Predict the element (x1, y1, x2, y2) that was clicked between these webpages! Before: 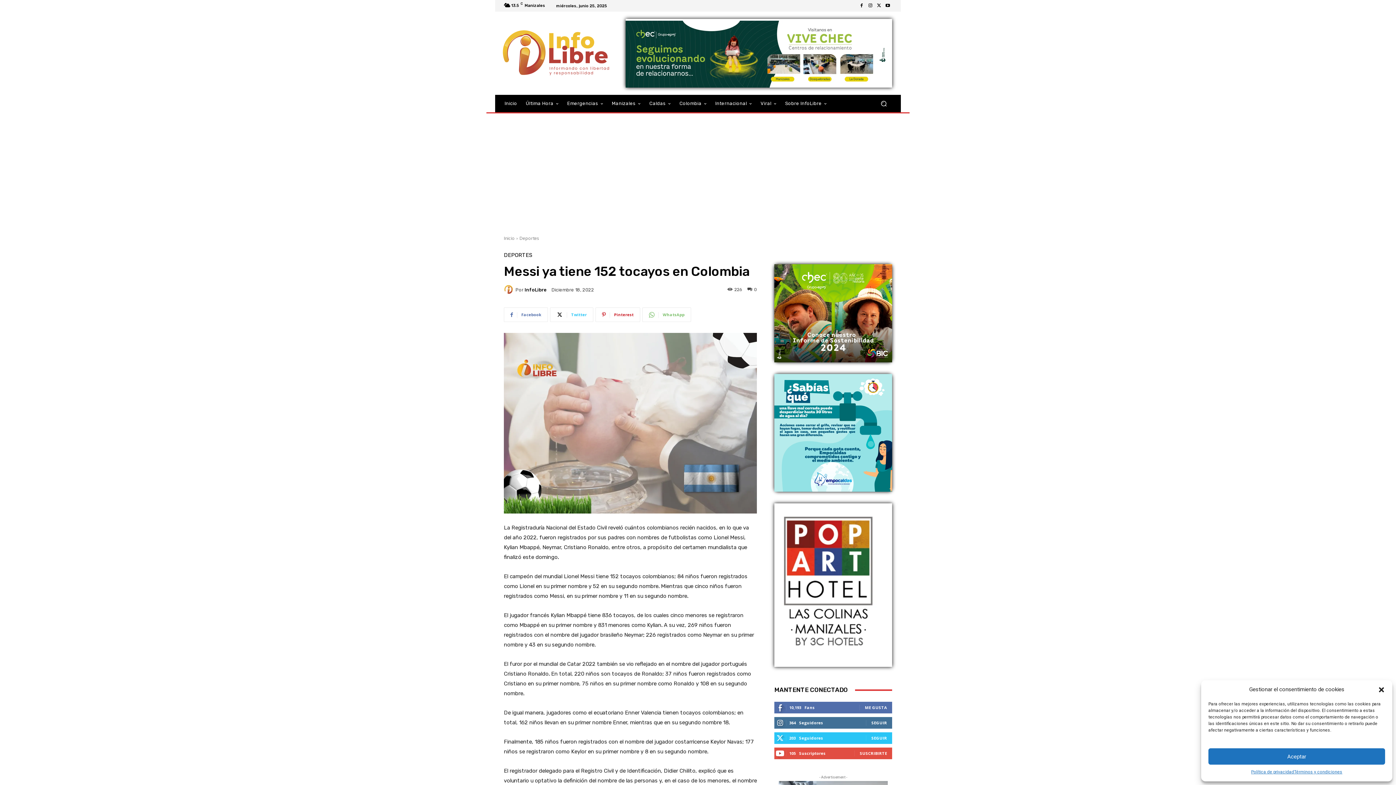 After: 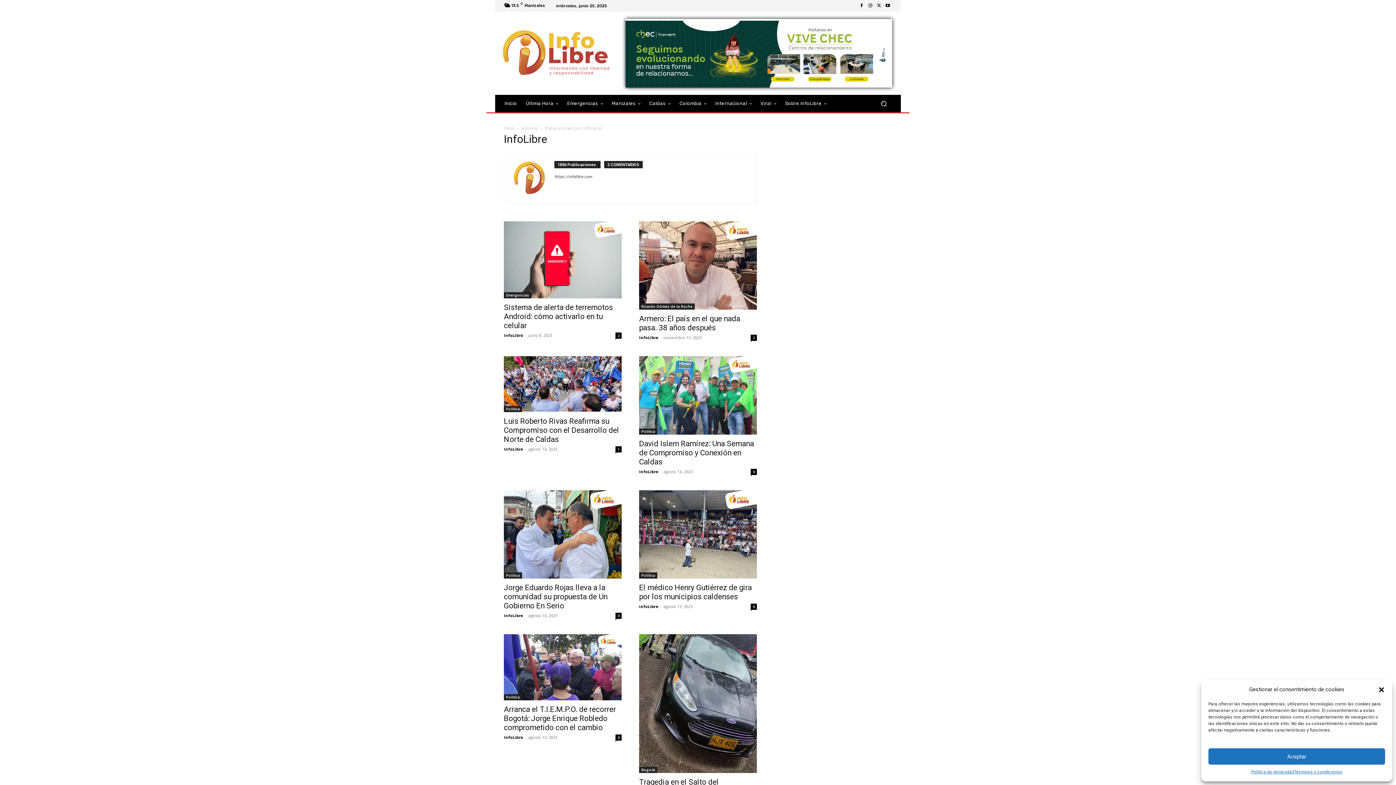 Action: label: InfoLibre bbox: (524, 319, 546, 324)